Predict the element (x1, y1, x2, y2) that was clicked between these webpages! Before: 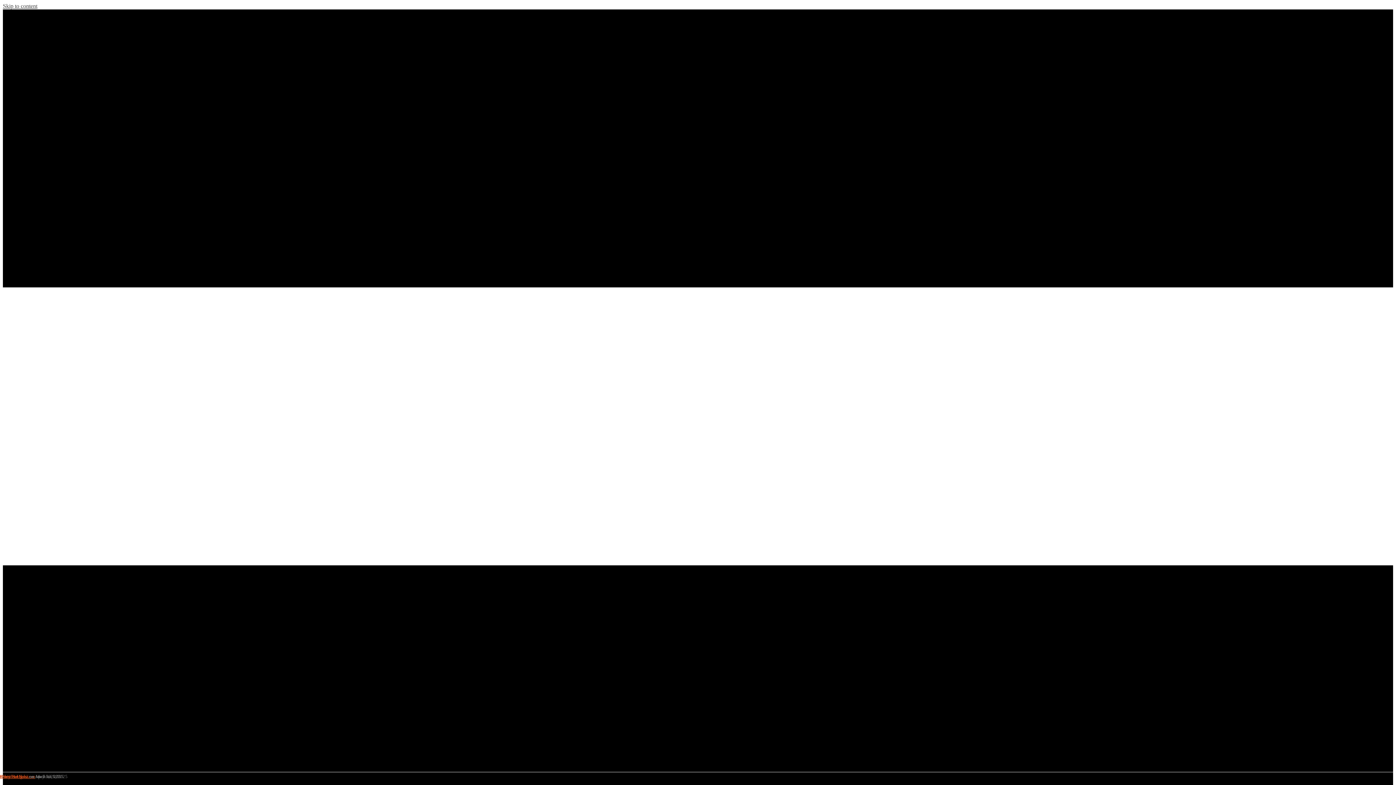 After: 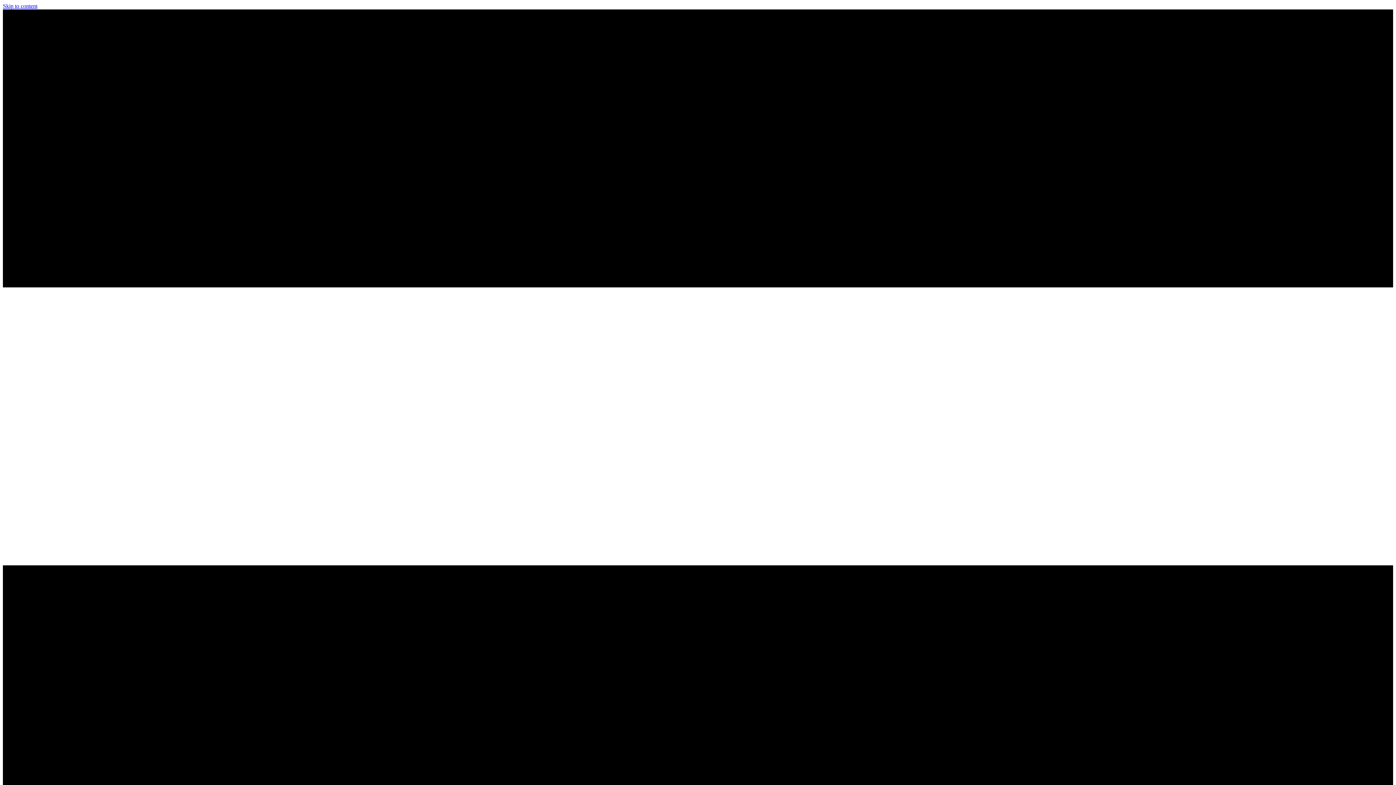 Action: bbox: (0, 774, 28, 779) label: Jennifer Ugwa